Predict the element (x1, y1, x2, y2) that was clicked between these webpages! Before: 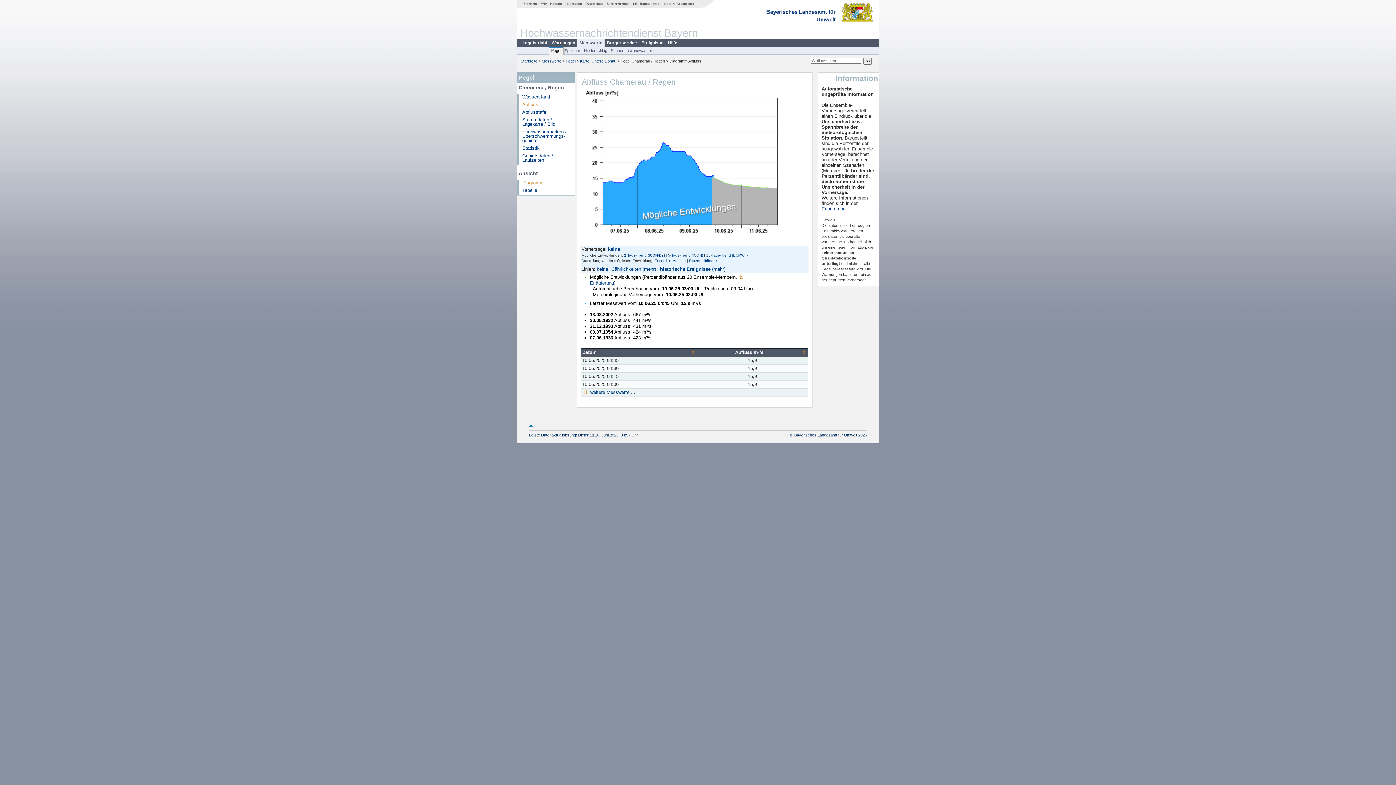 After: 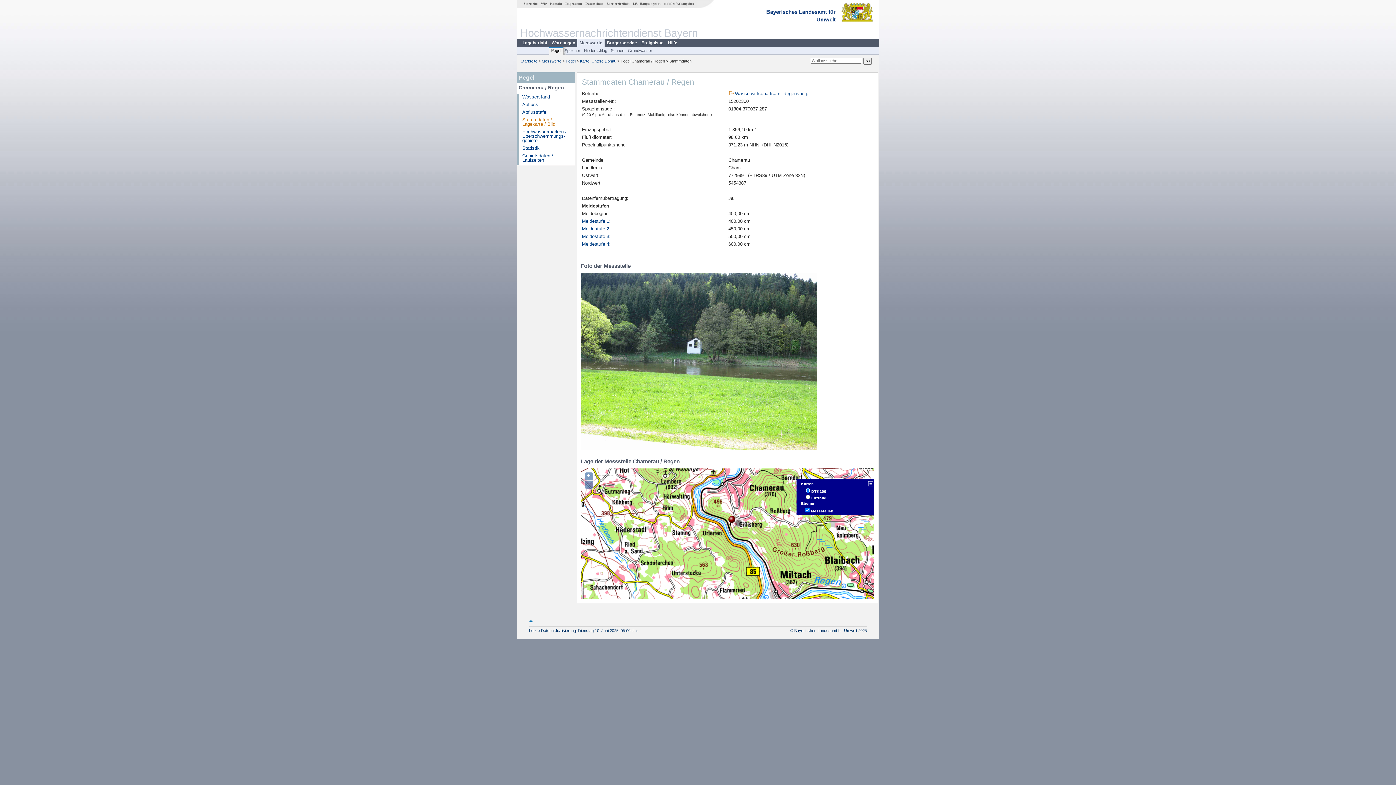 Action: bbox: (522, 117, 555, 126) label: Stammdaten / Lagekarte / Bild